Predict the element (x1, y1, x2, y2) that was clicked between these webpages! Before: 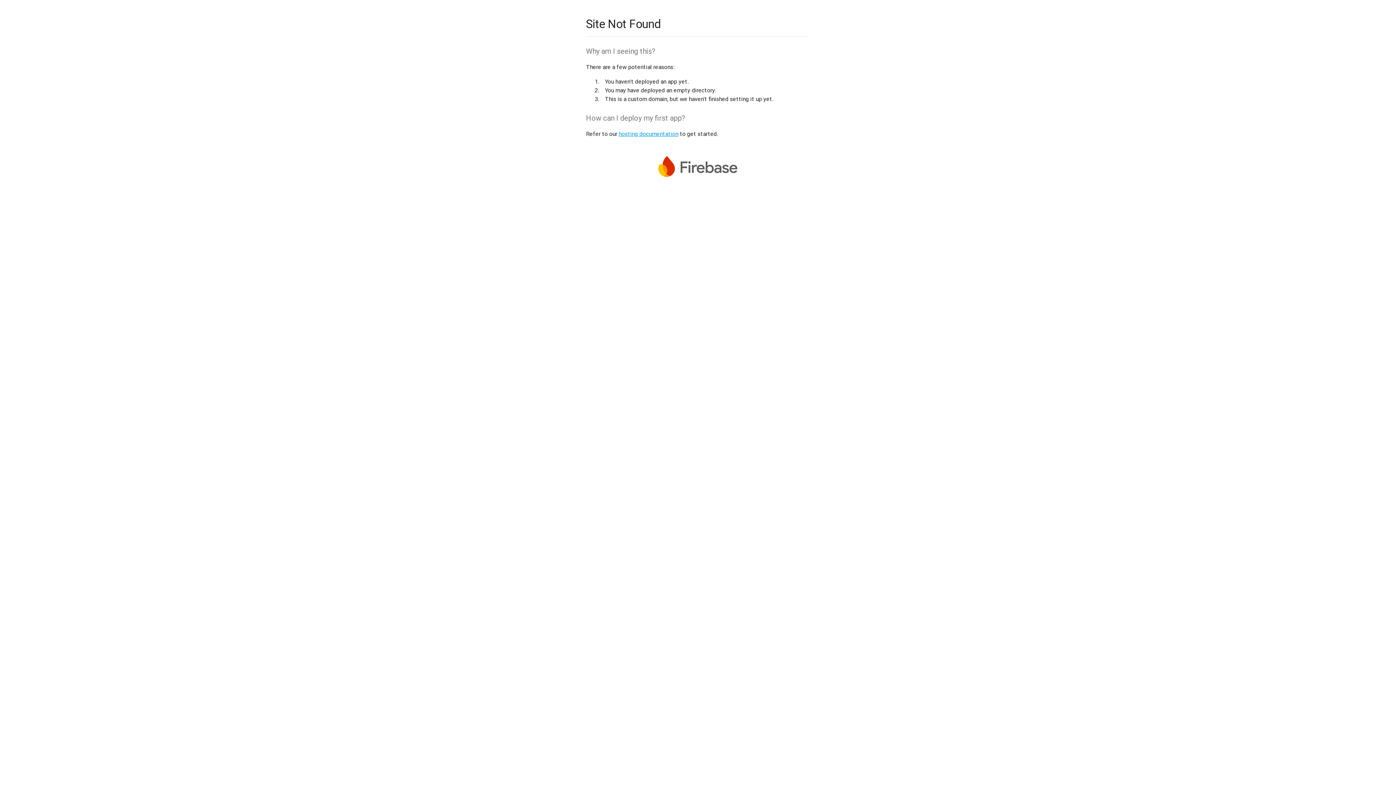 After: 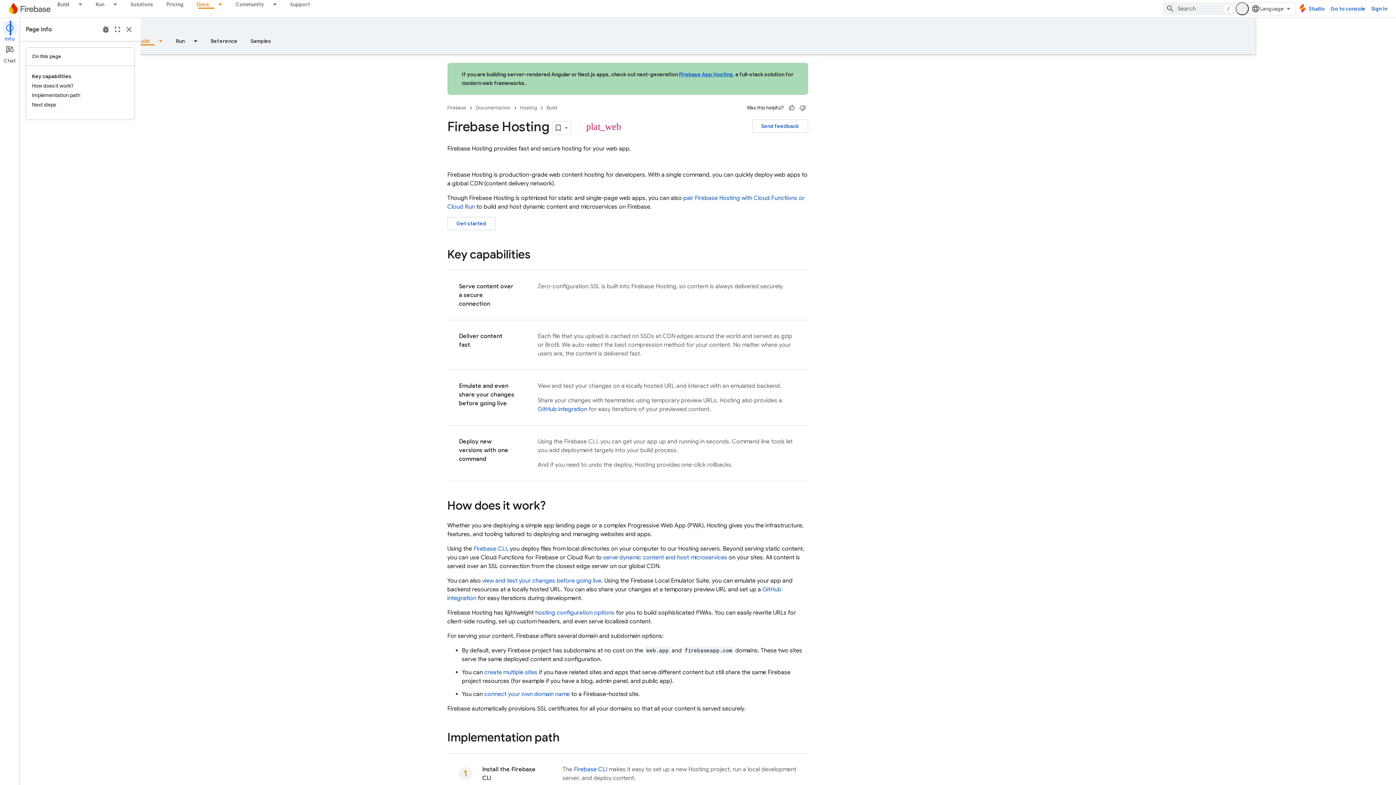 Action: label: hosting documentation bbox: (618, 130, 678, 137)